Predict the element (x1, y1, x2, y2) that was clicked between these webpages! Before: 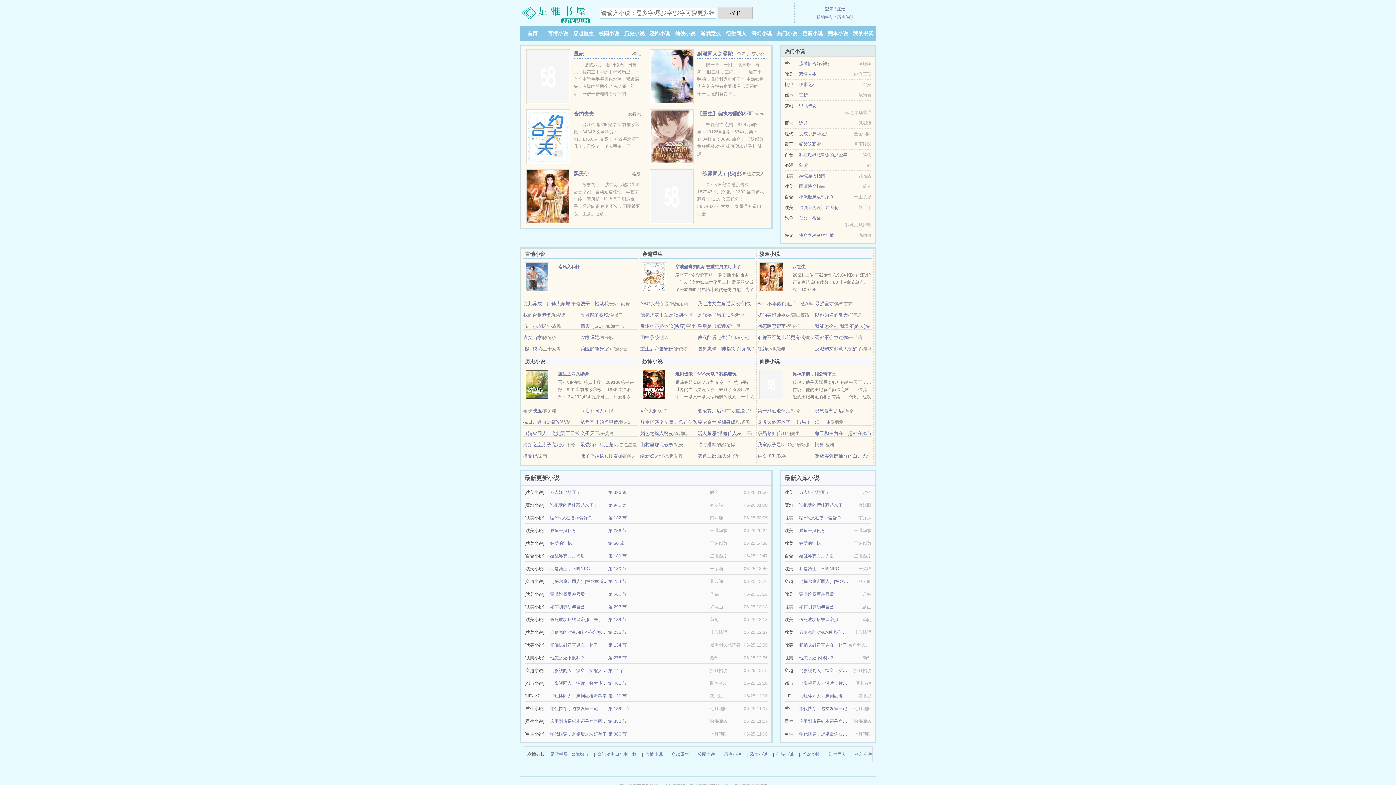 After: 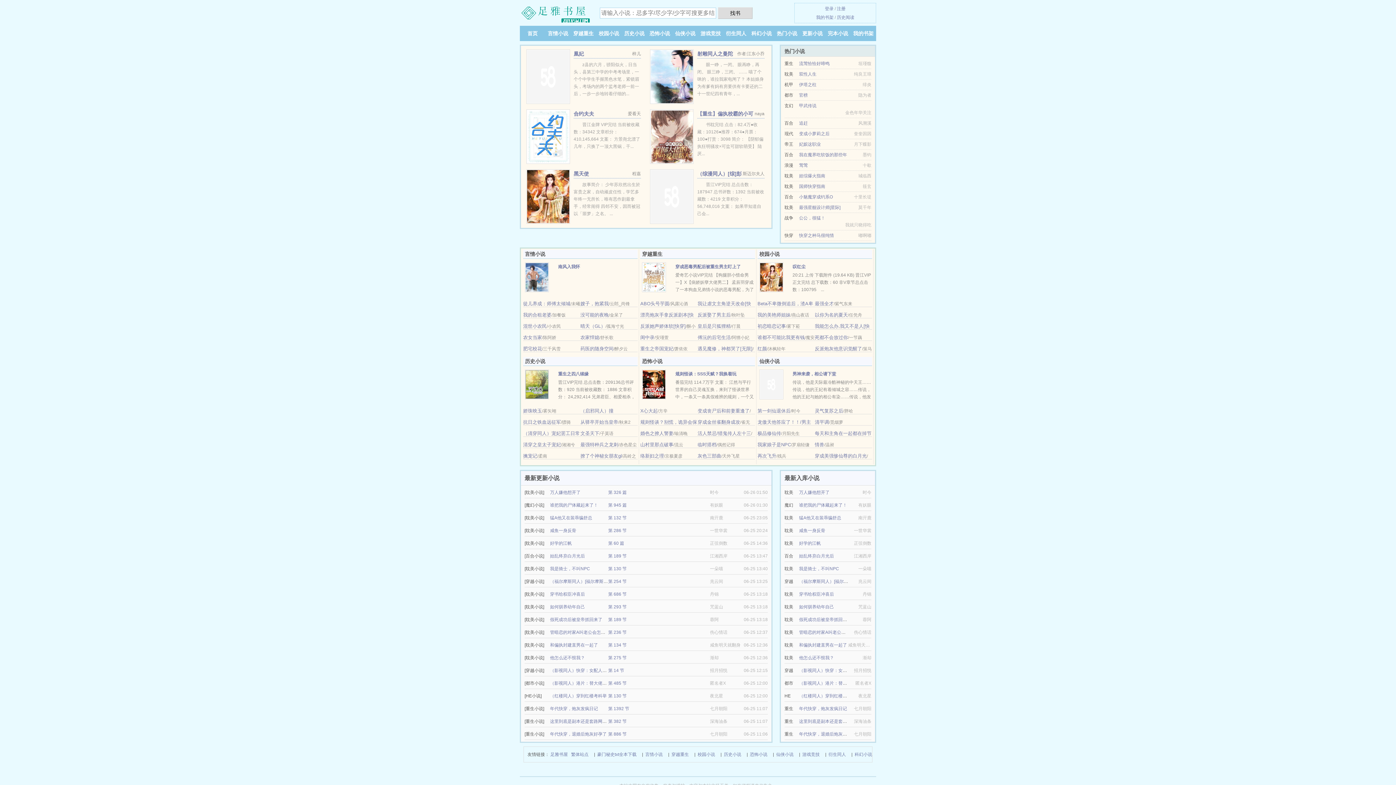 Action: bbox: (523, 334, 542, 340) label: 农女当家